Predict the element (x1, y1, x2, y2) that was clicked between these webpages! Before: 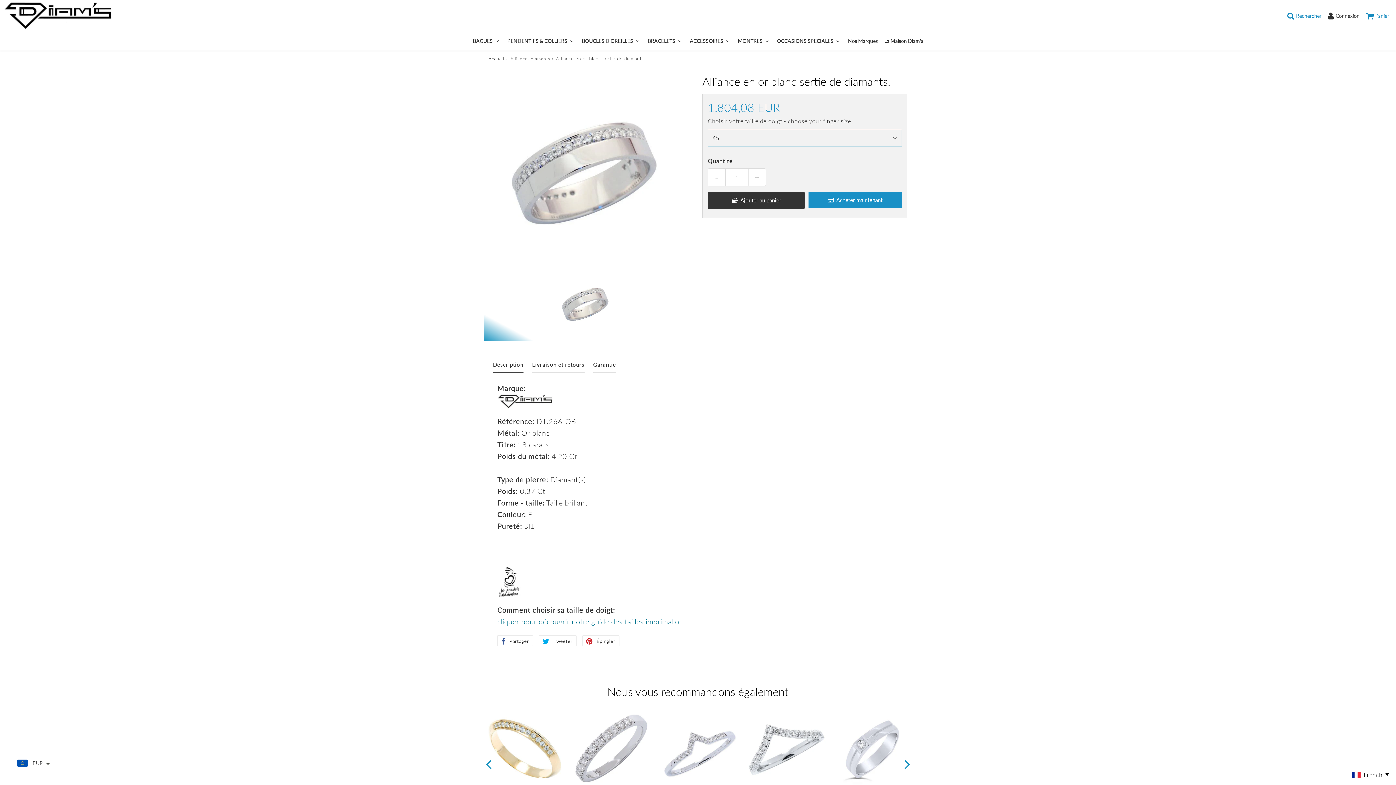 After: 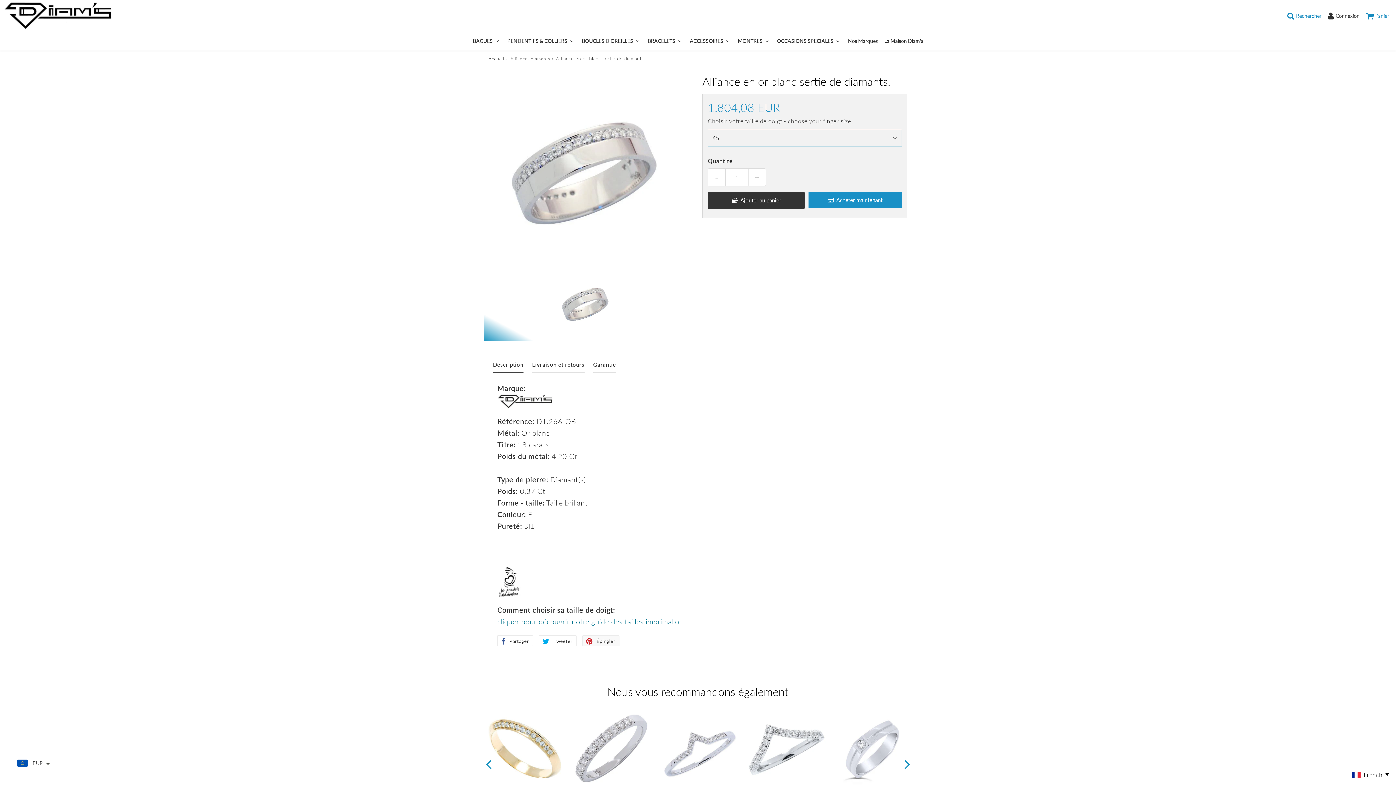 Action: label:  Épingler
Épingler sur Pinterest bbox: (582, 635, 619, 646)